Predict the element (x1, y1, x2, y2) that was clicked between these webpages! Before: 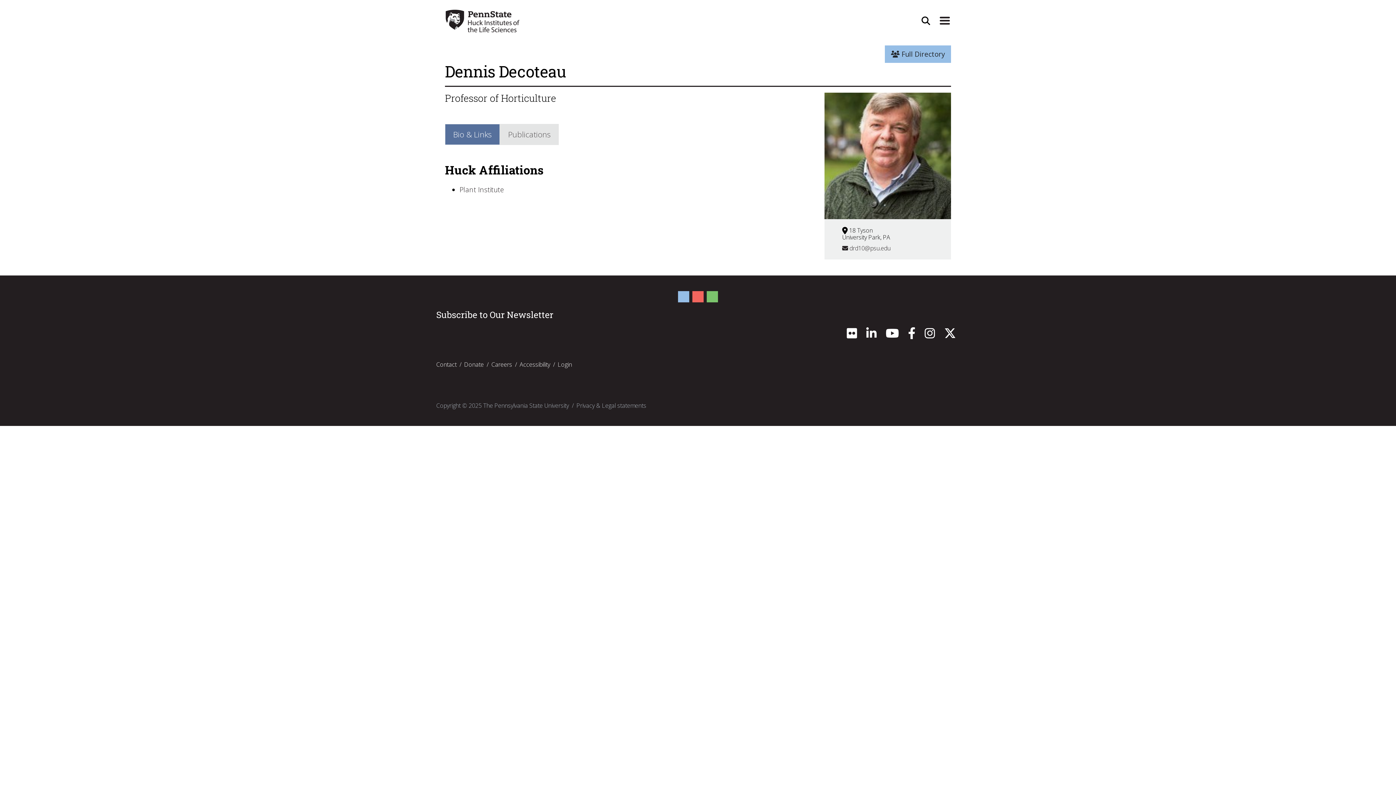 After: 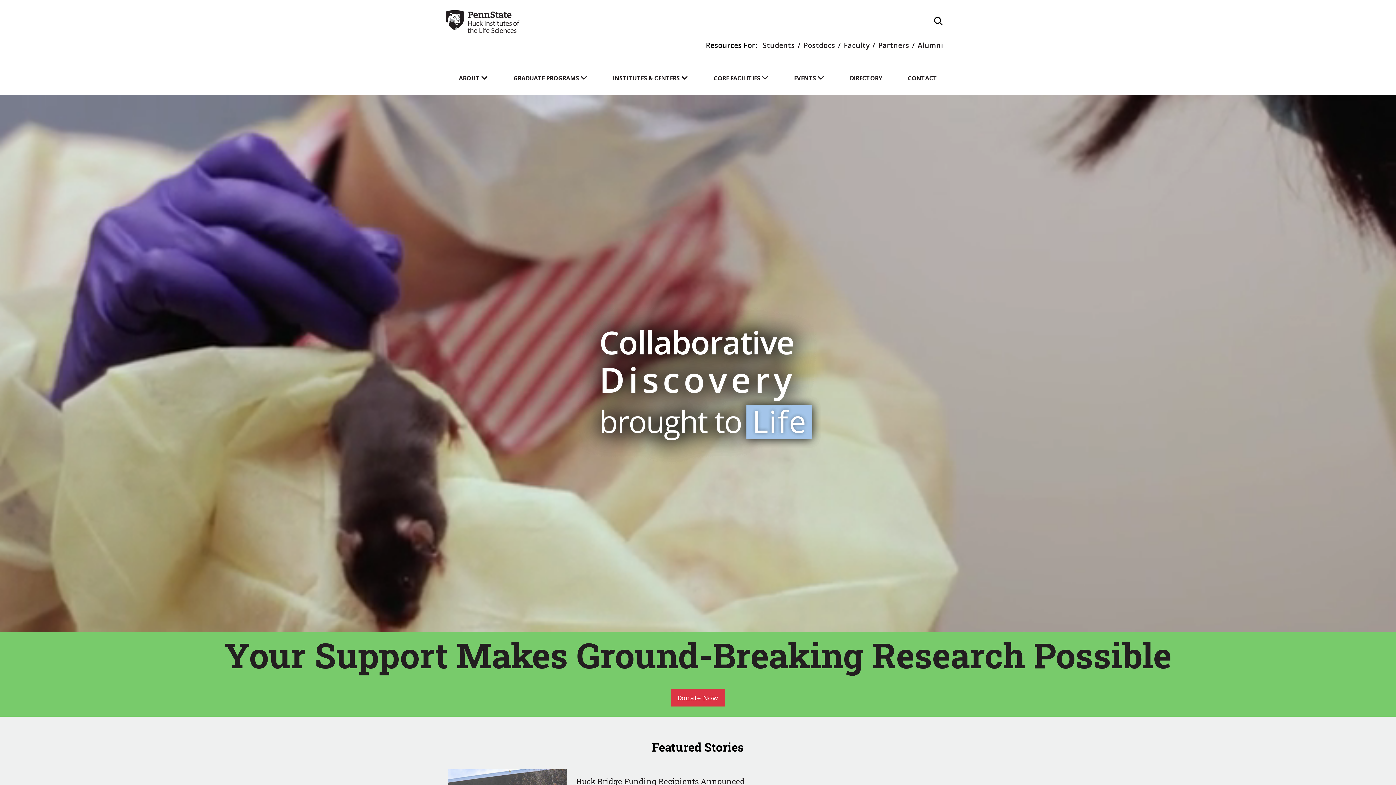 Action: bbox: (436, 291, 960, 302)